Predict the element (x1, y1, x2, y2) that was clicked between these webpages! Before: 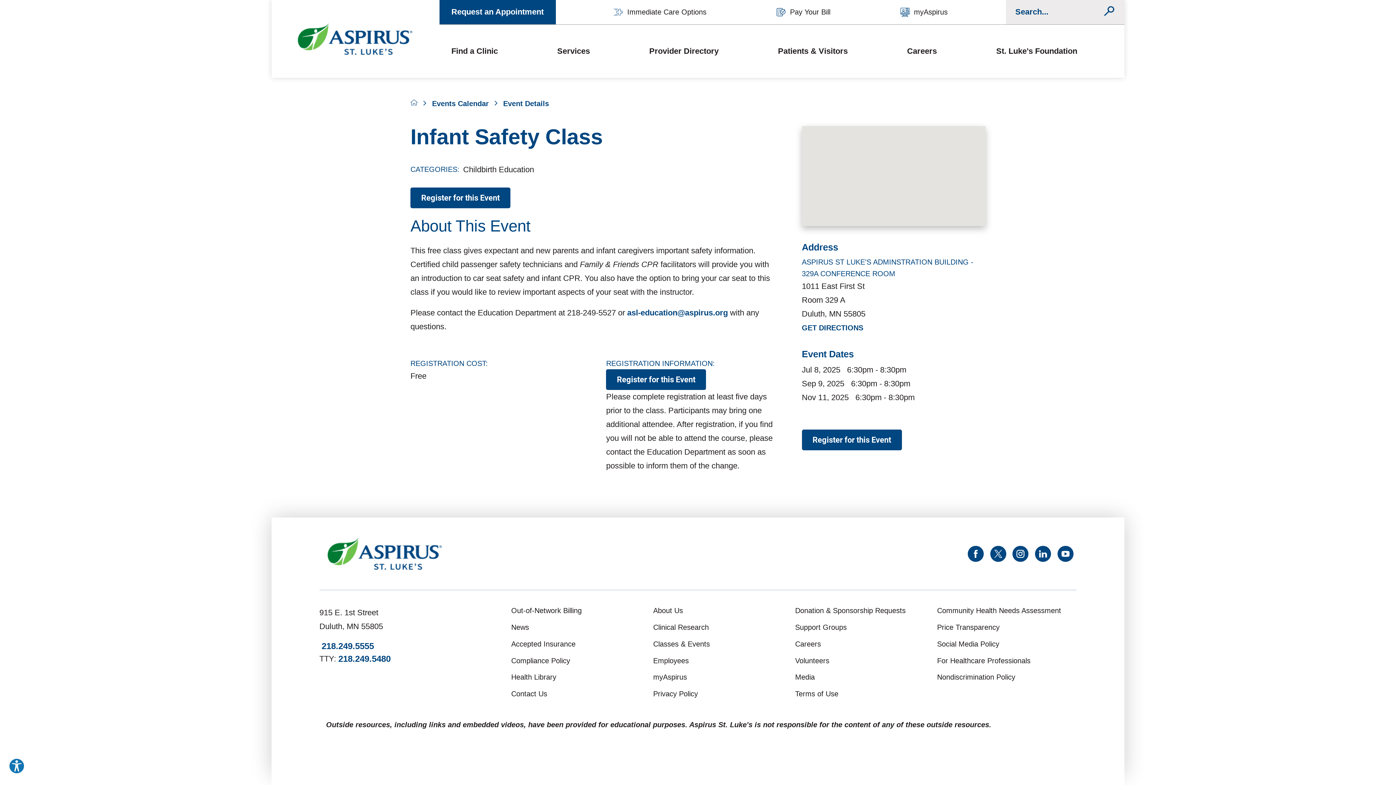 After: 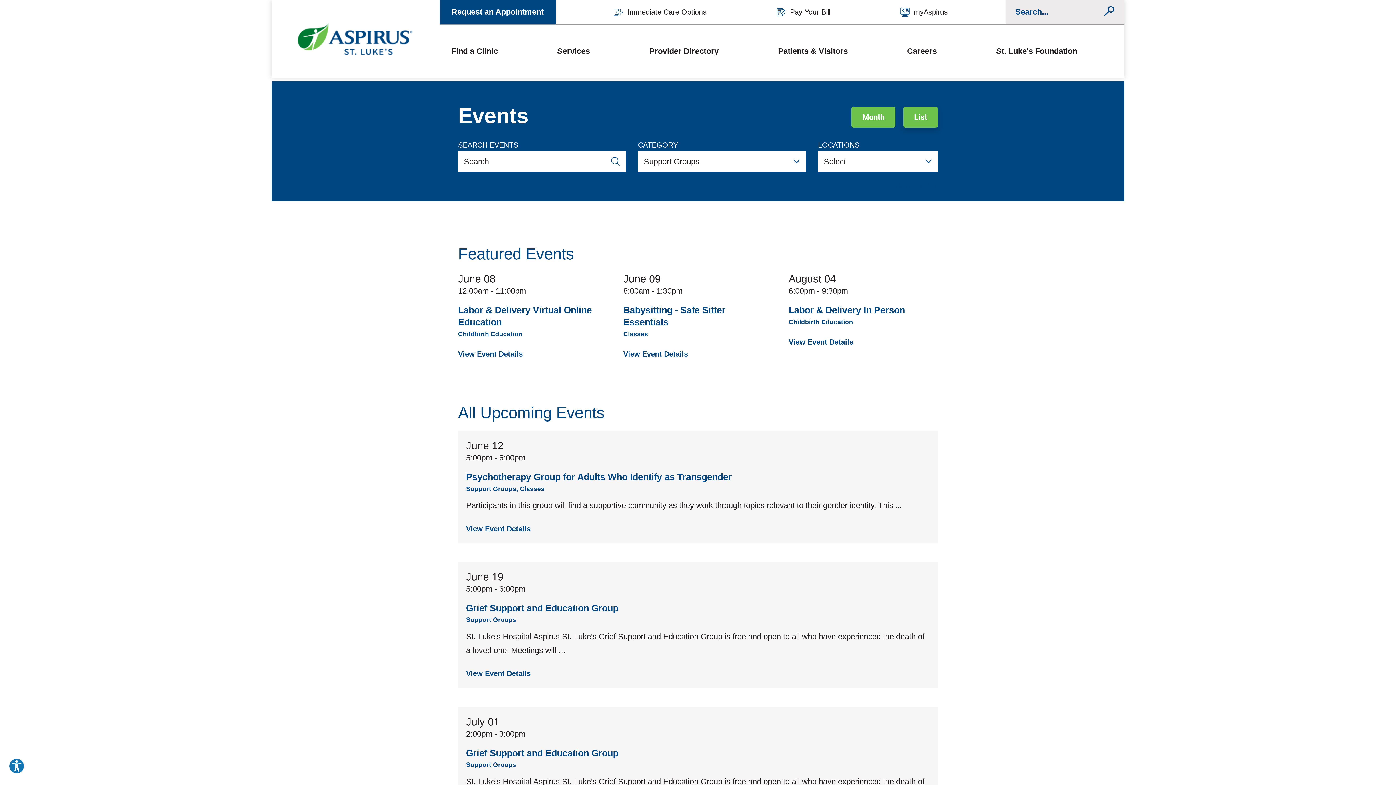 Action: label: Support Groups bbox: (792, 619, 934, 635)